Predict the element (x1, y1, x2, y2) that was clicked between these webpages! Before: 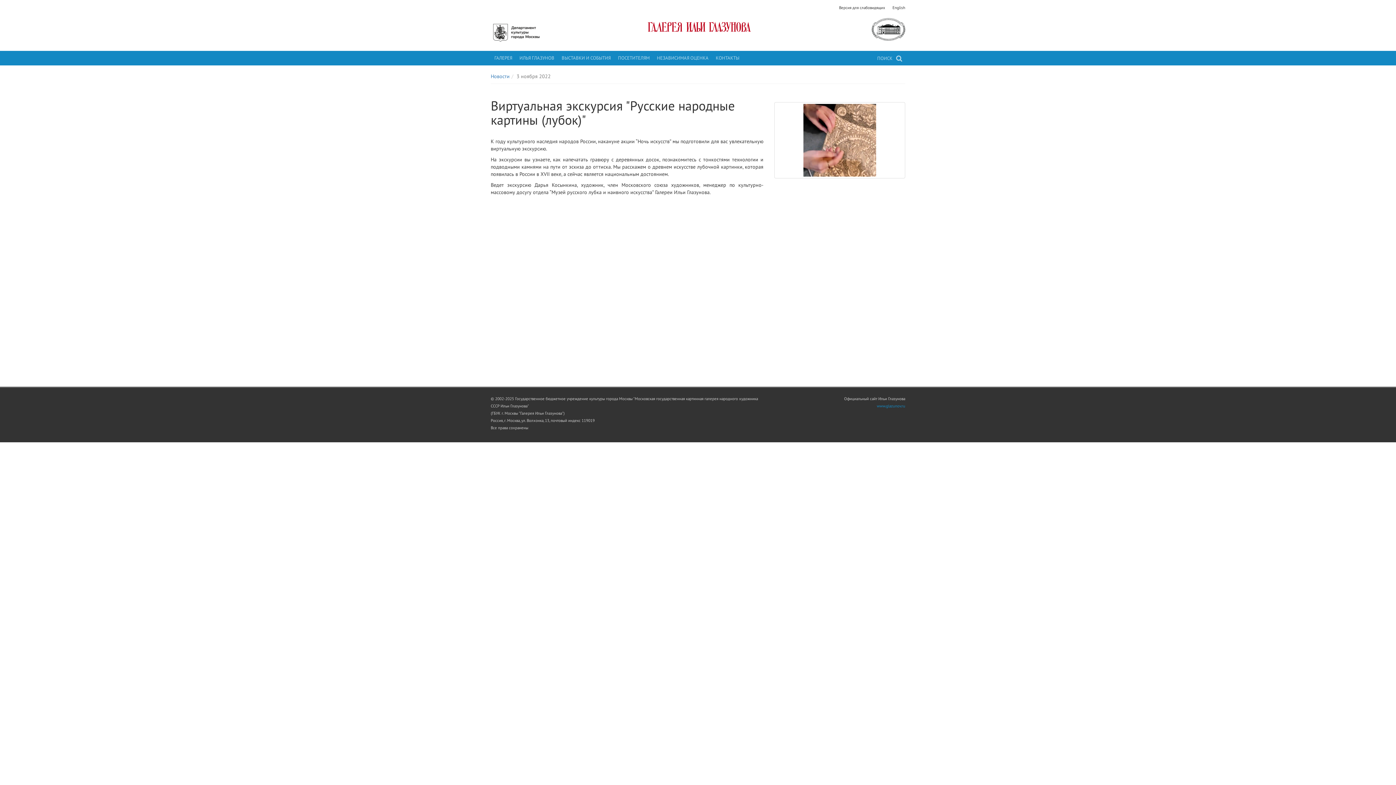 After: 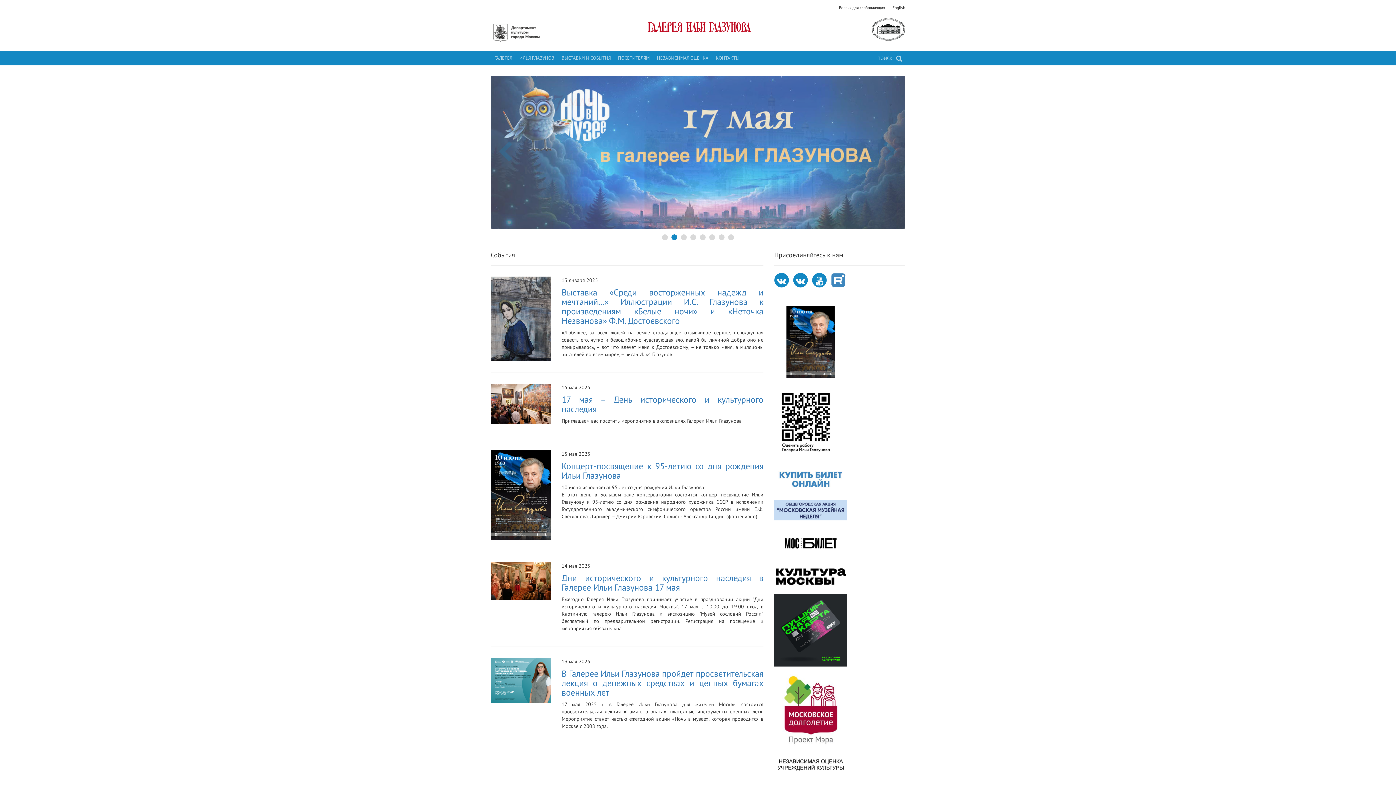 Action: bbox: (597, 14, 799, 39) label: ГАЛЕРЕЯ ИЛЬИ ГЛАЗУНОВА